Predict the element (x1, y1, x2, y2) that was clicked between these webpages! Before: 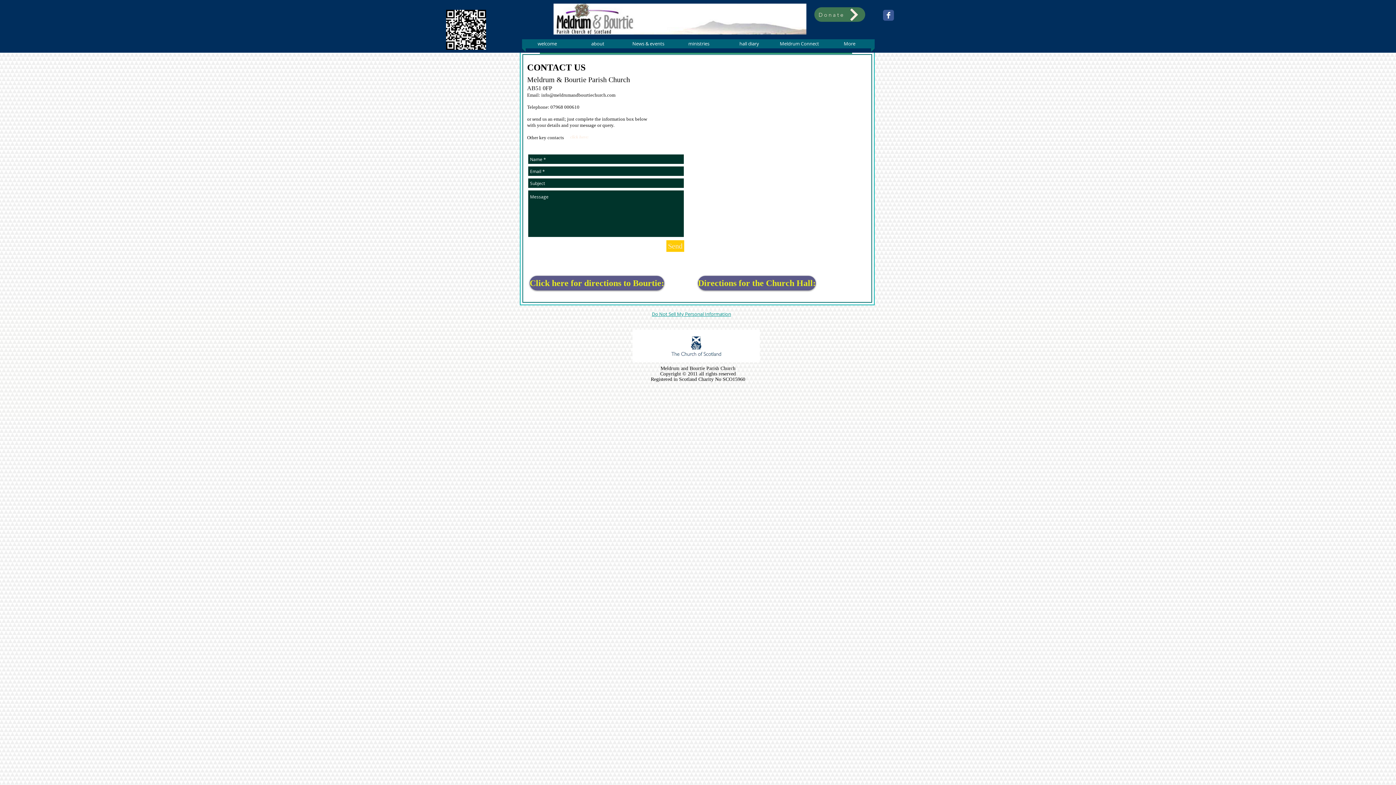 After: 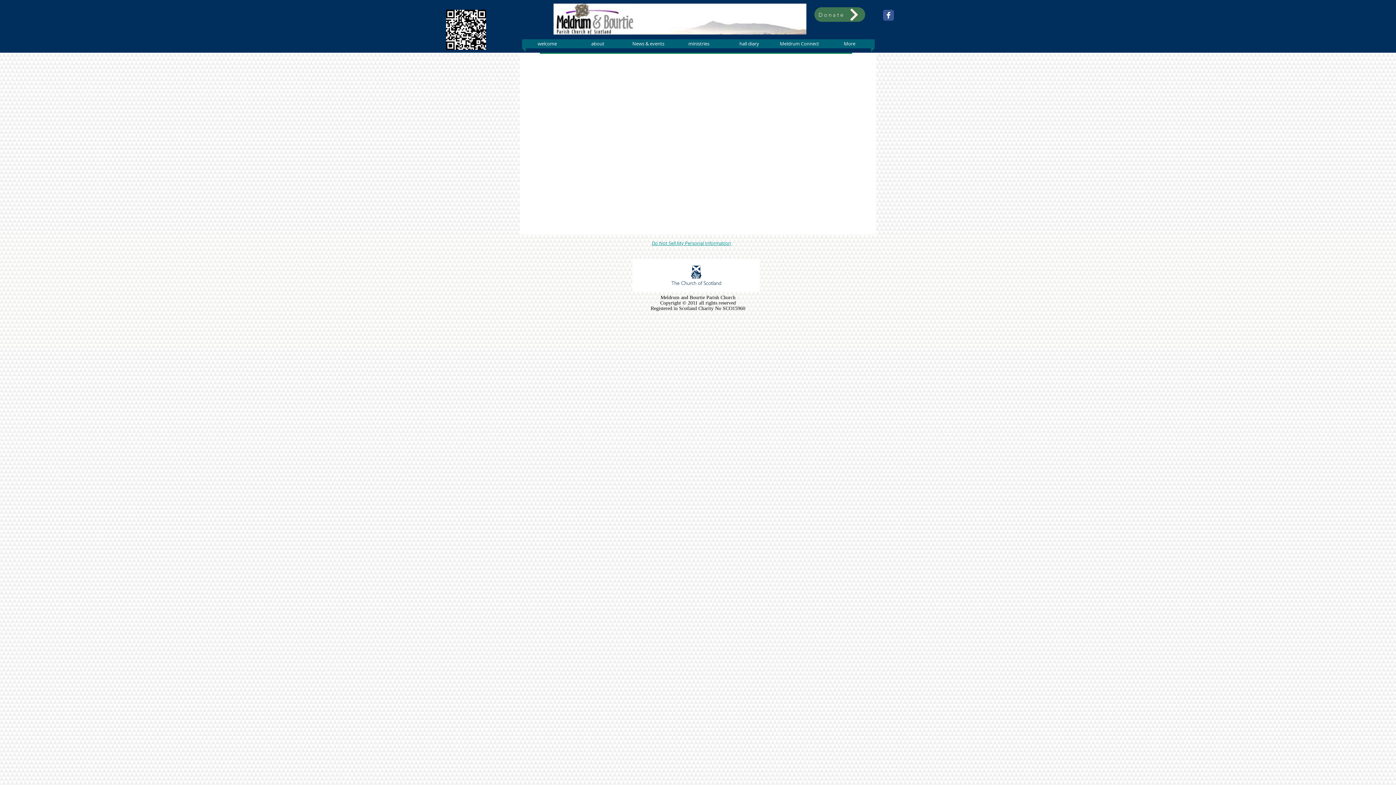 Action: bbox: (529, 276, 664, 290) label: Click here for directions to Bourtie: